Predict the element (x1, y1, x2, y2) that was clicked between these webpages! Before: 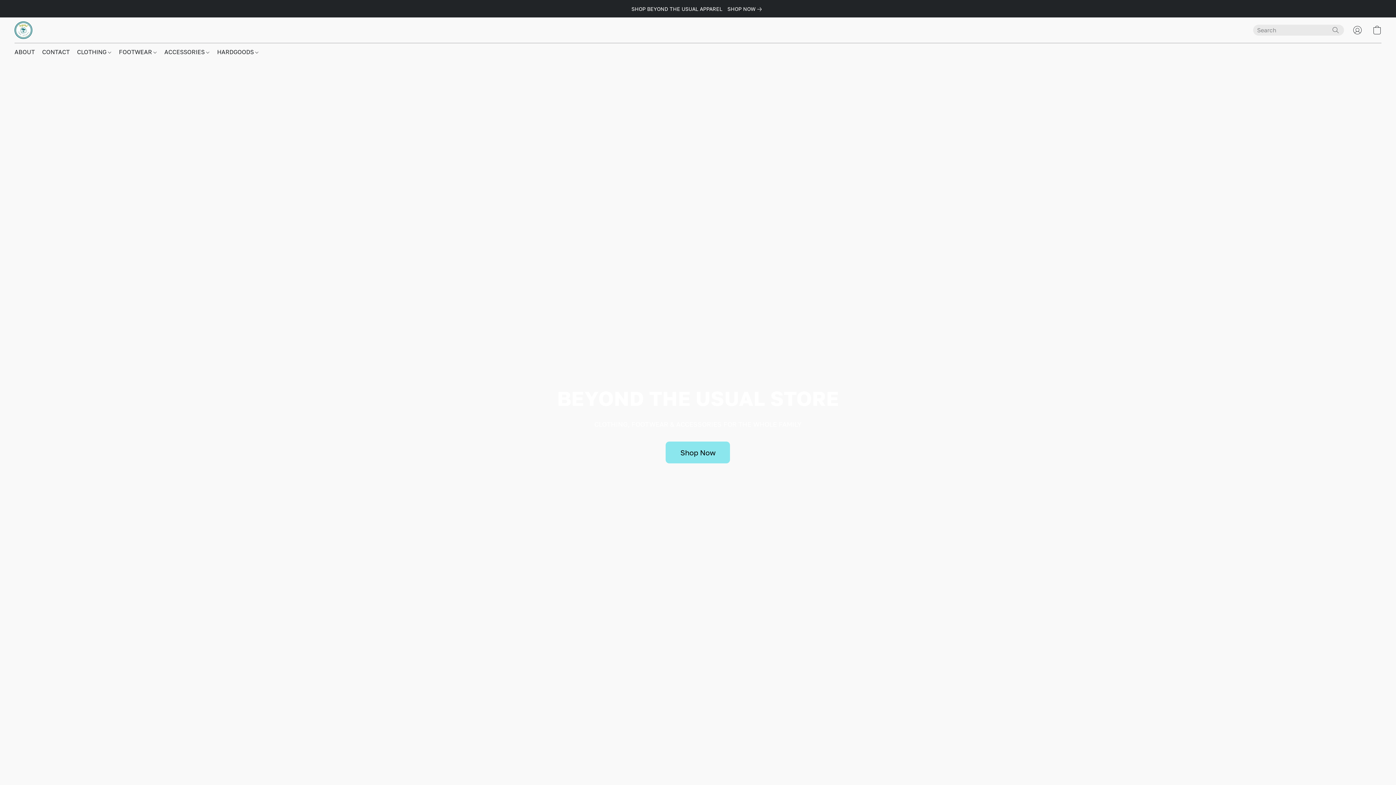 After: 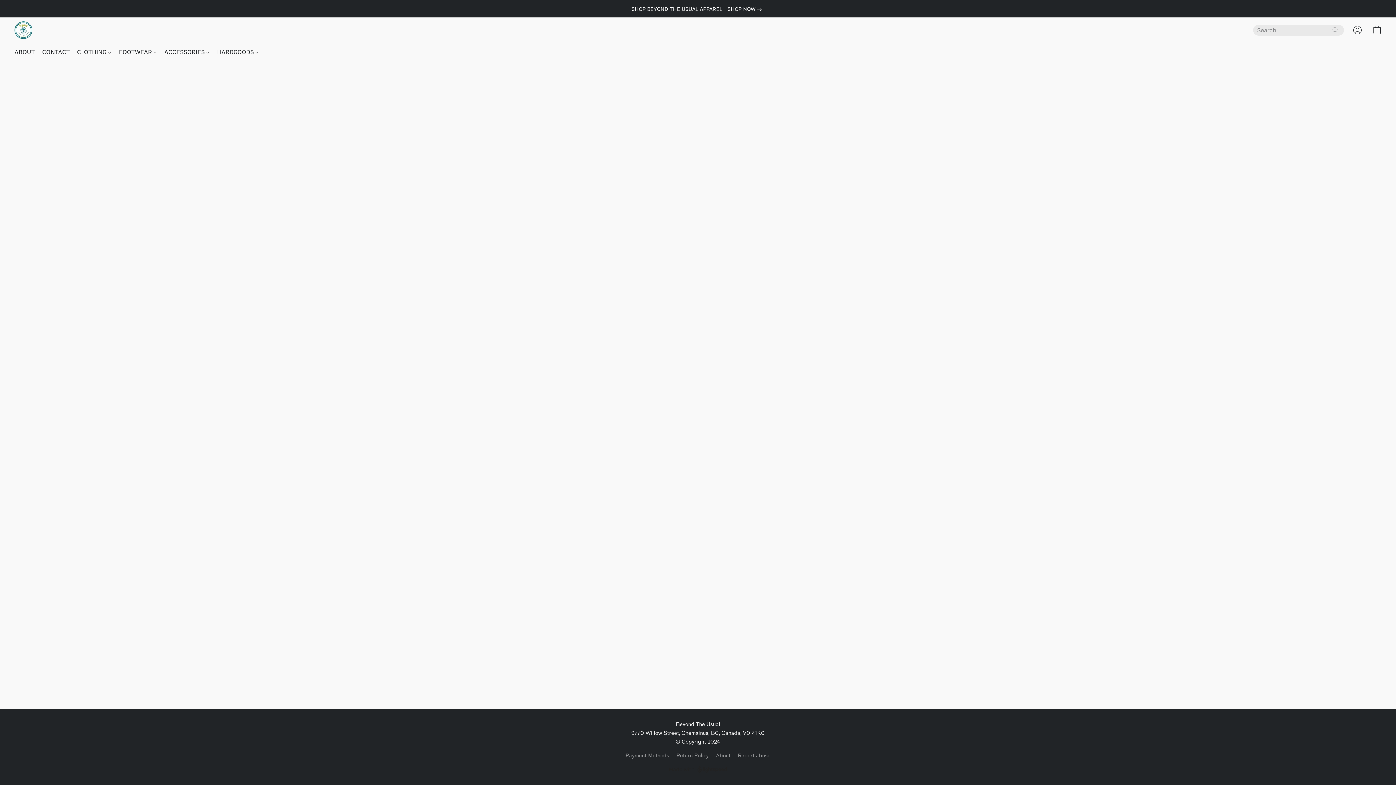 Action: bbox: (1348, 22, 1367, 38) label: Go to your account